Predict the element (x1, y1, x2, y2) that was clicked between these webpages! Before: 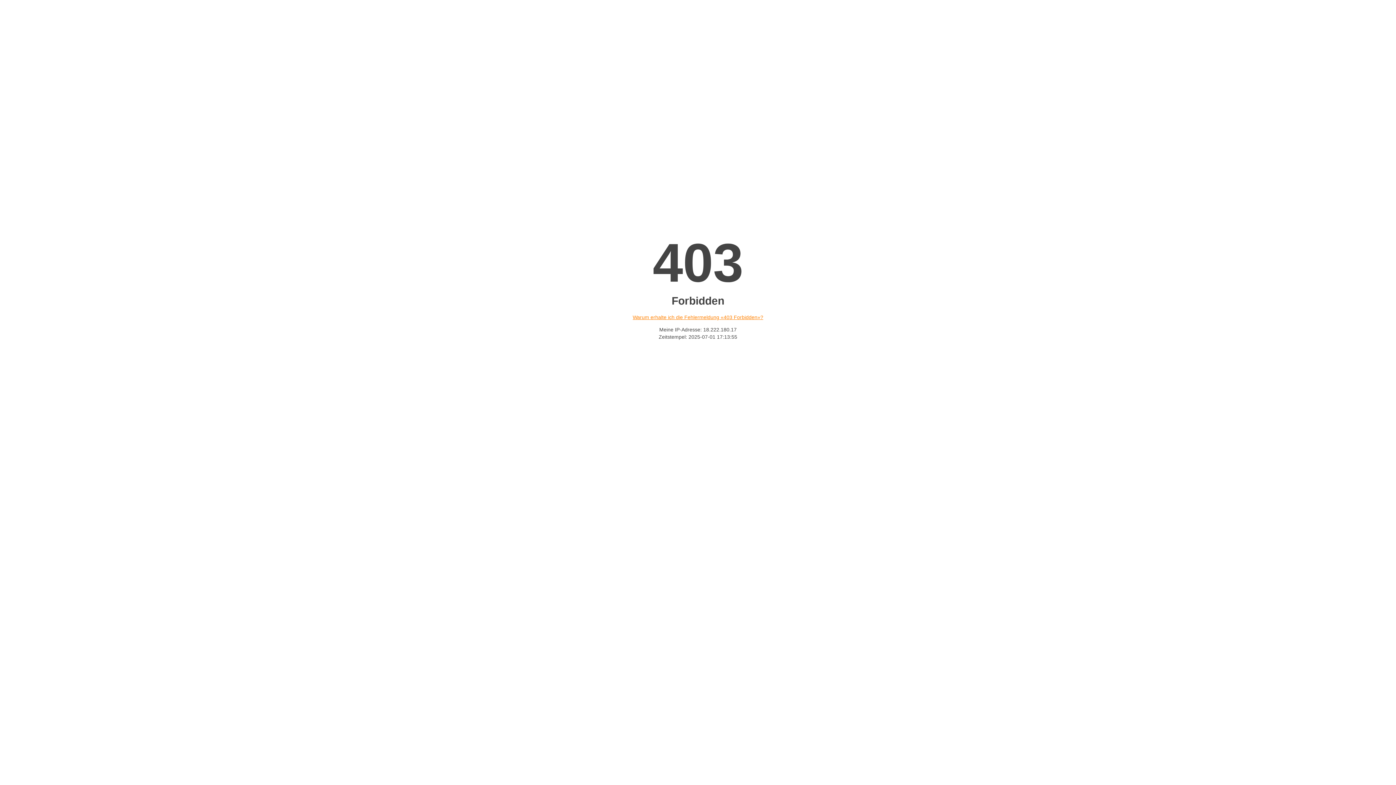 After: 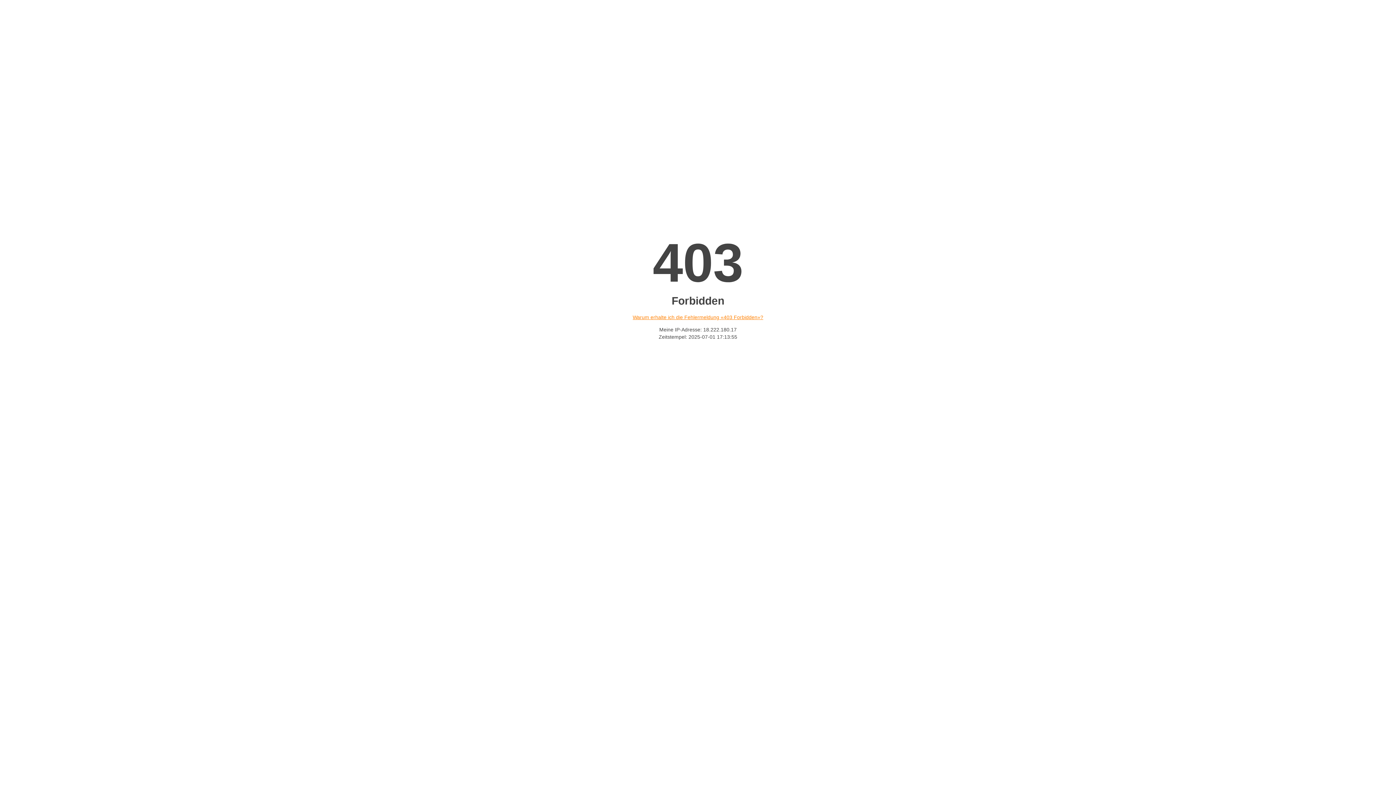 Action: label: Warum erhalte ich die Fehlermeldung «403 Forbidden»? bbox: (632, 314, 763, 320)